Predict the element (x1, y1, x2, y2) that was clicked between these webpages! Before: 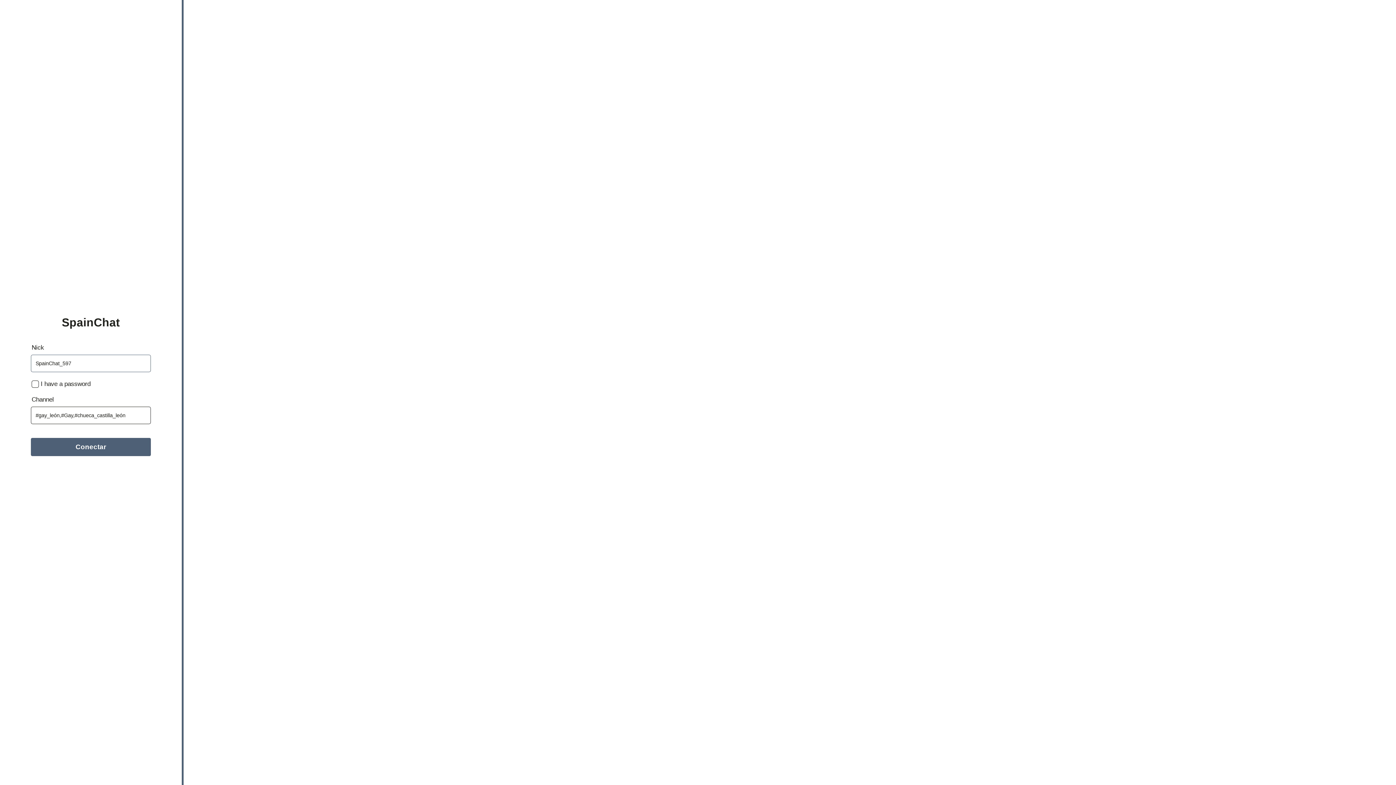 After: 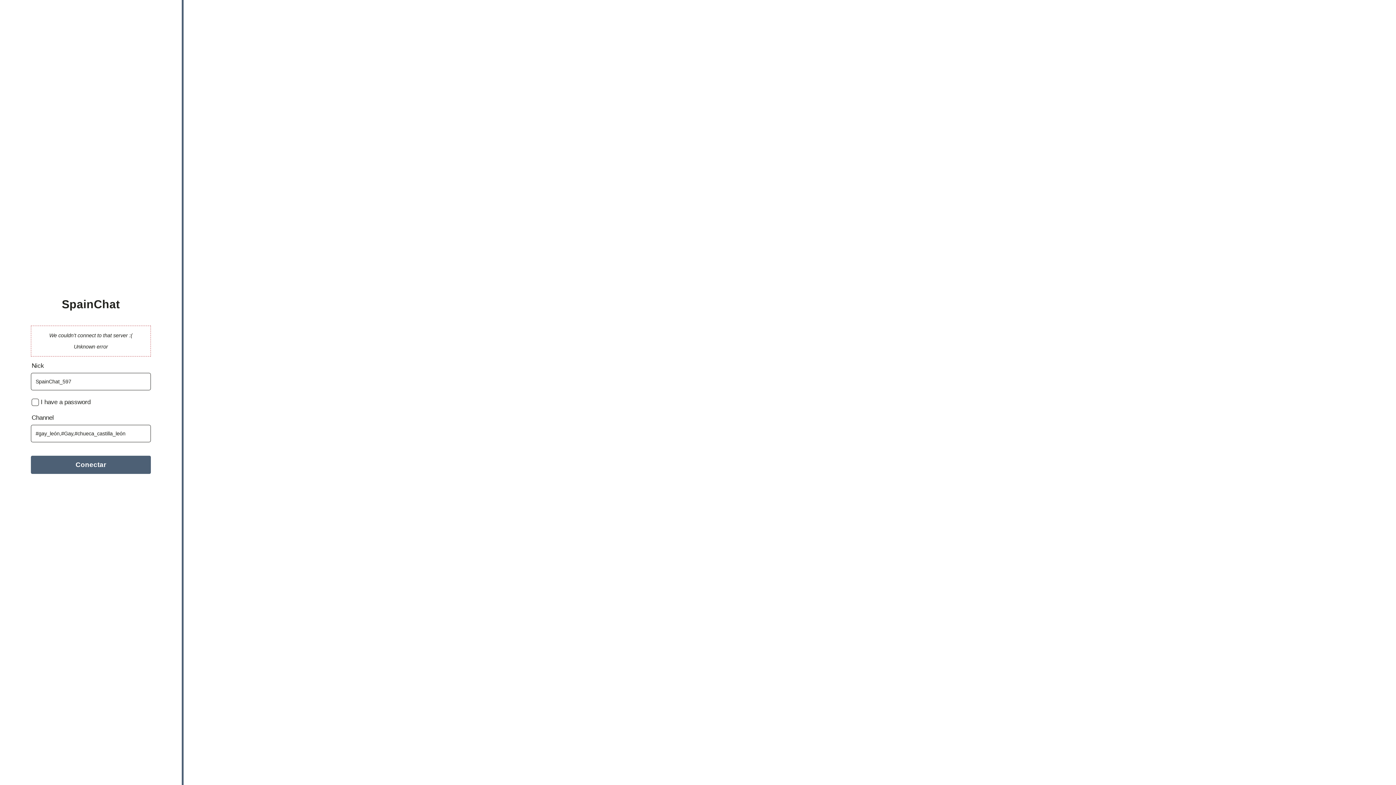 Action: bbox: (30, 438, 150, 456) label: Conectar